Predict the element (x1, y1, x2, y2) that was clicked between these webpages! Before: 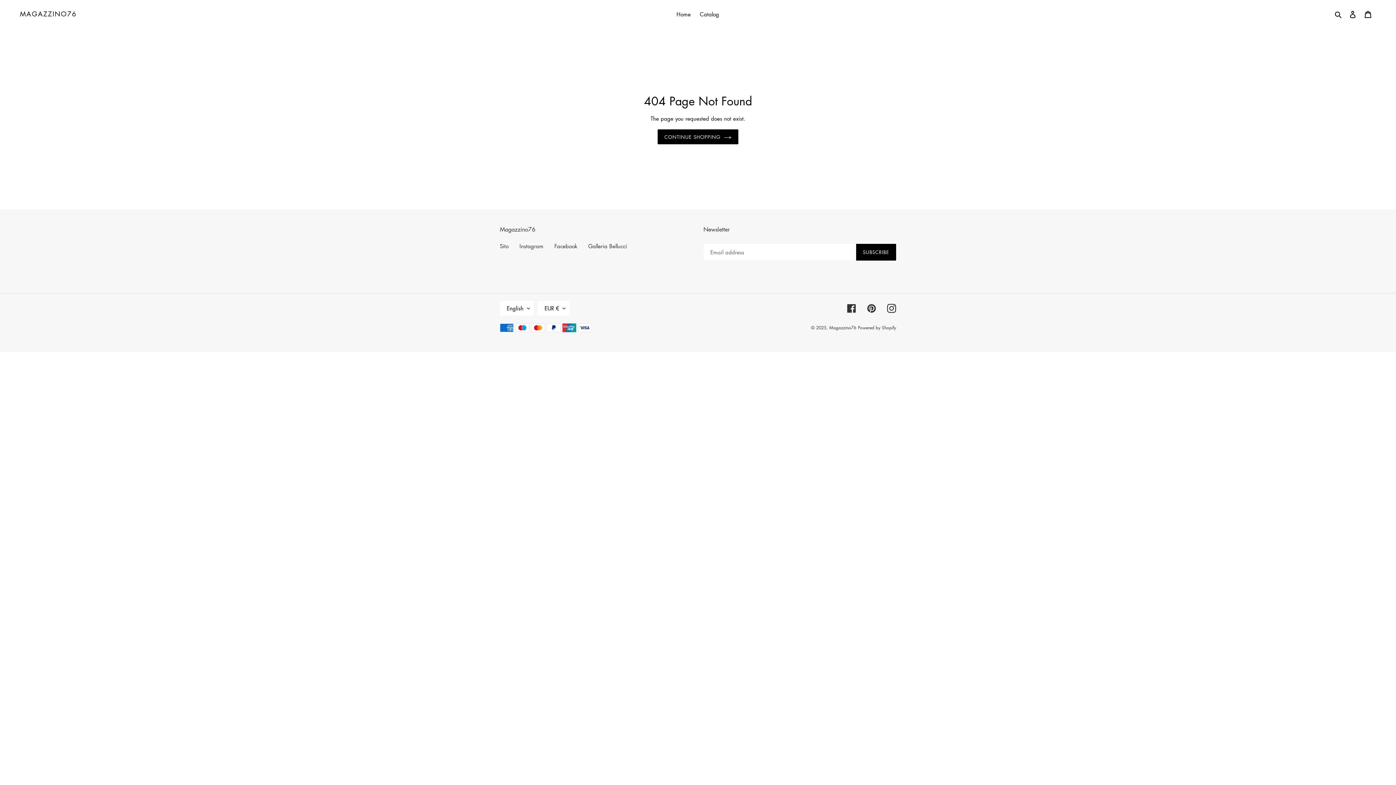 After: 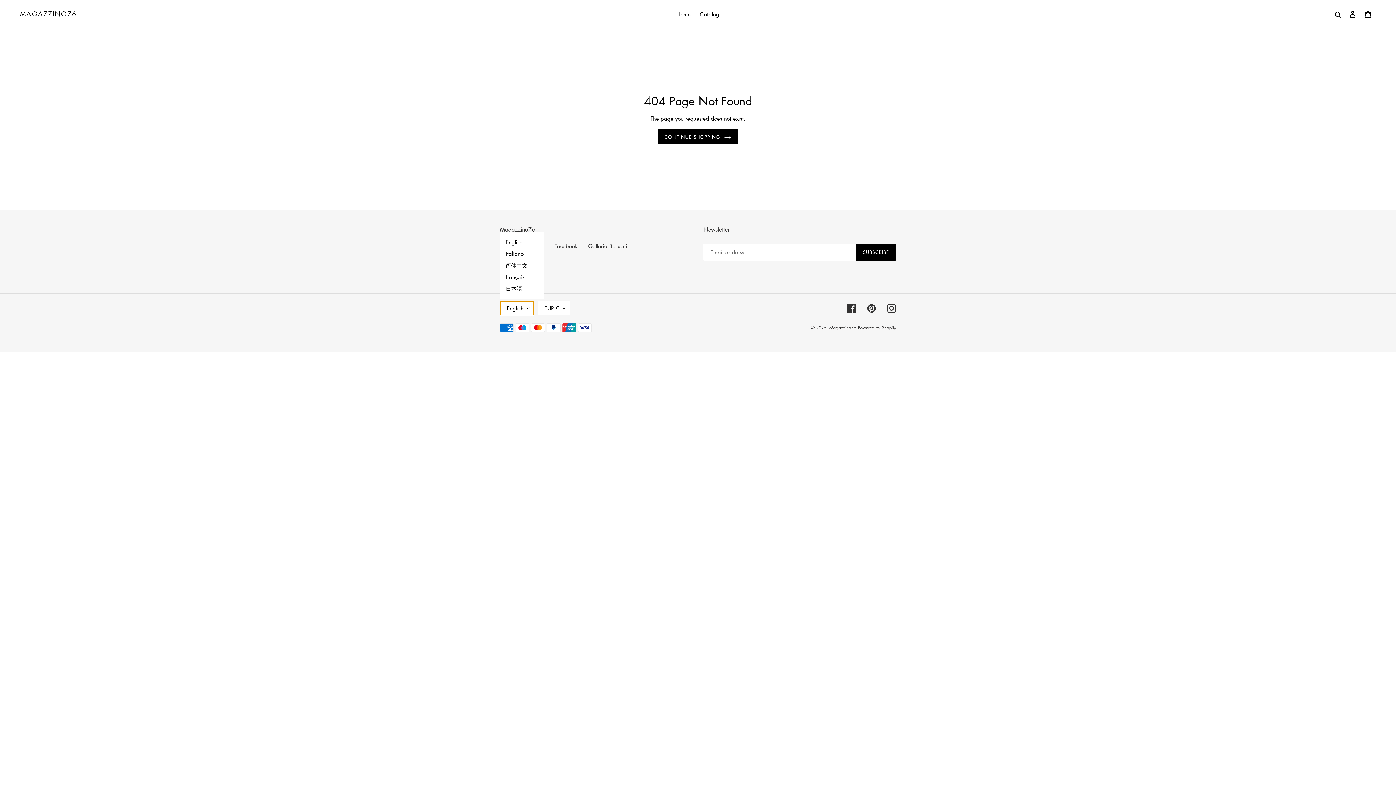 Action: label: English bbox: (500, 301, 534, 315)